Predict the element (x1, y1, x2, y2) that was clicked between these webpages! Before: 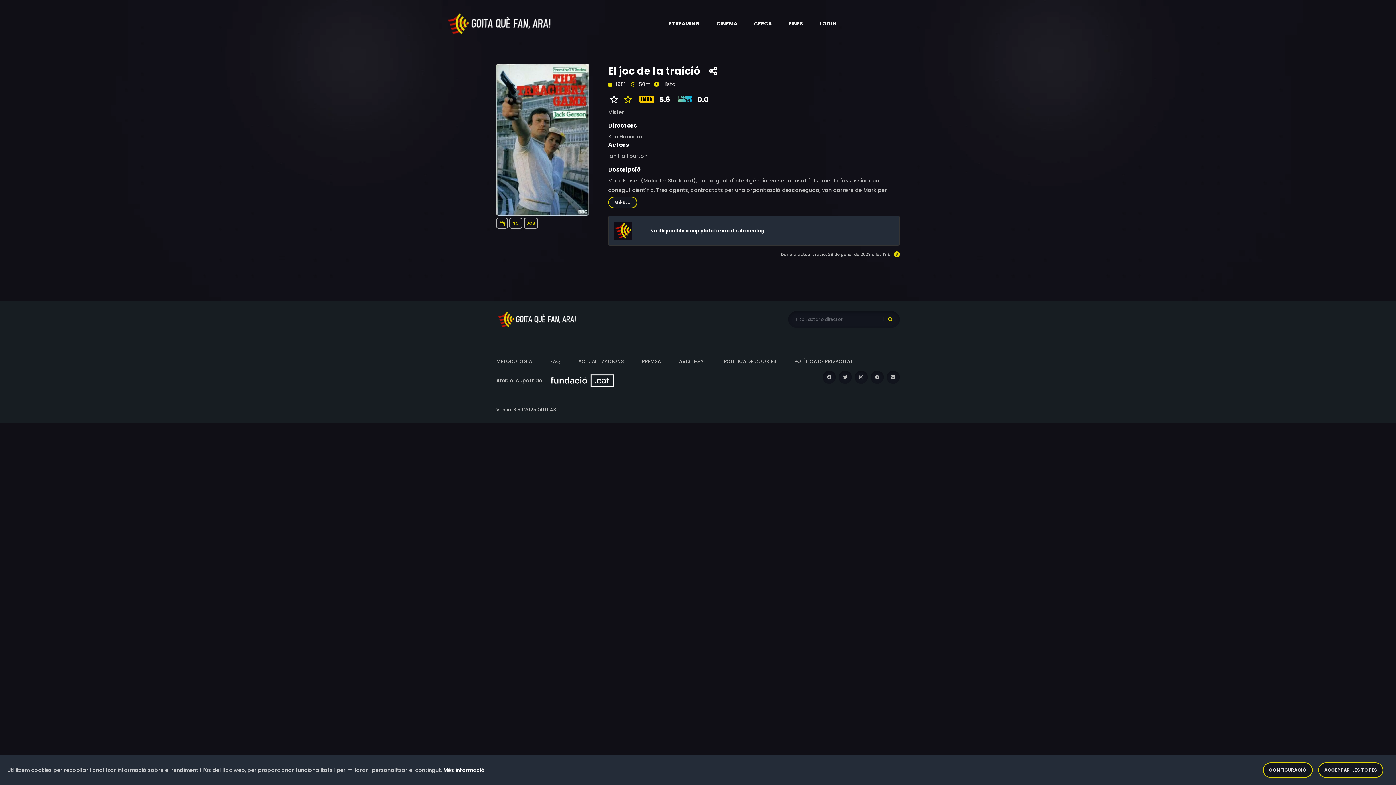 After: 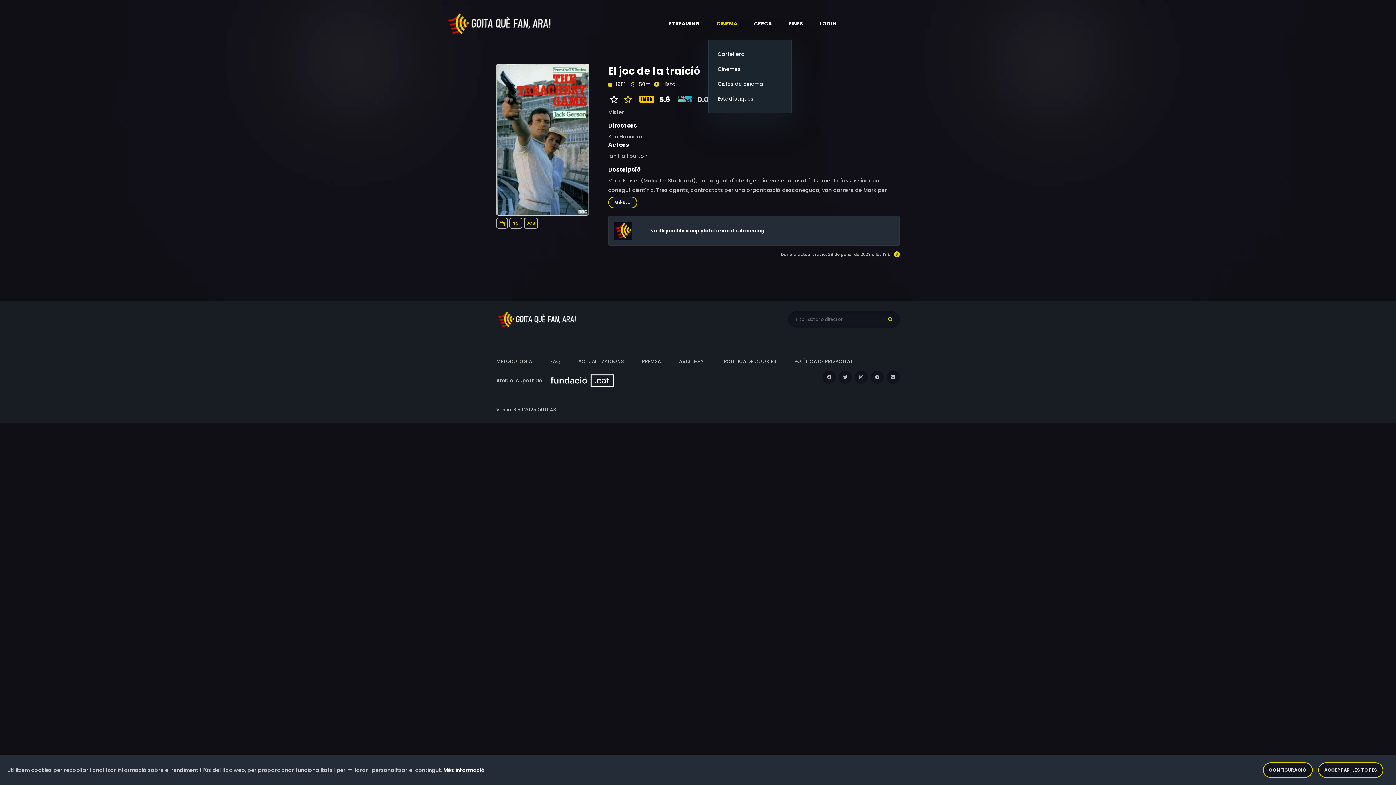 Action: bbox: (708, 7, 745, 40) label: Cinema